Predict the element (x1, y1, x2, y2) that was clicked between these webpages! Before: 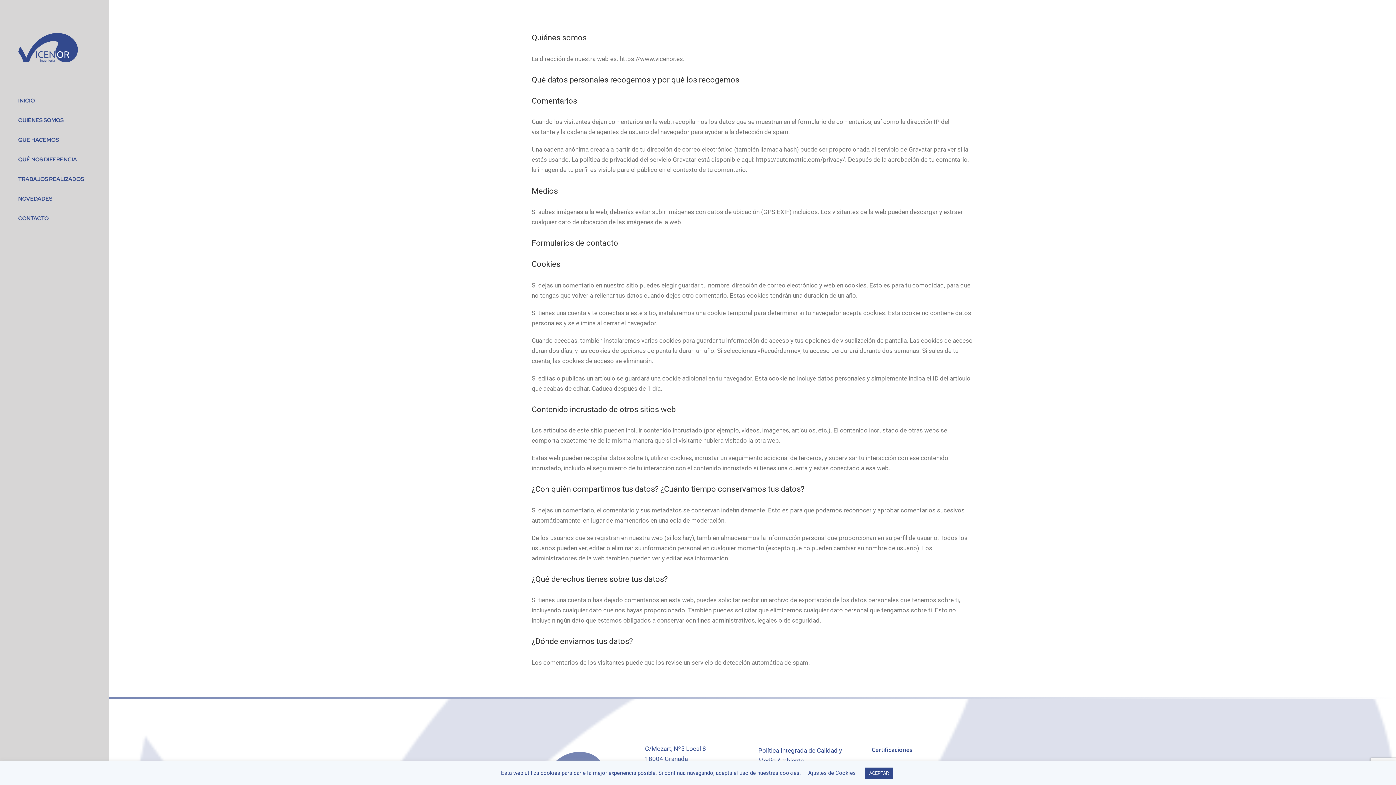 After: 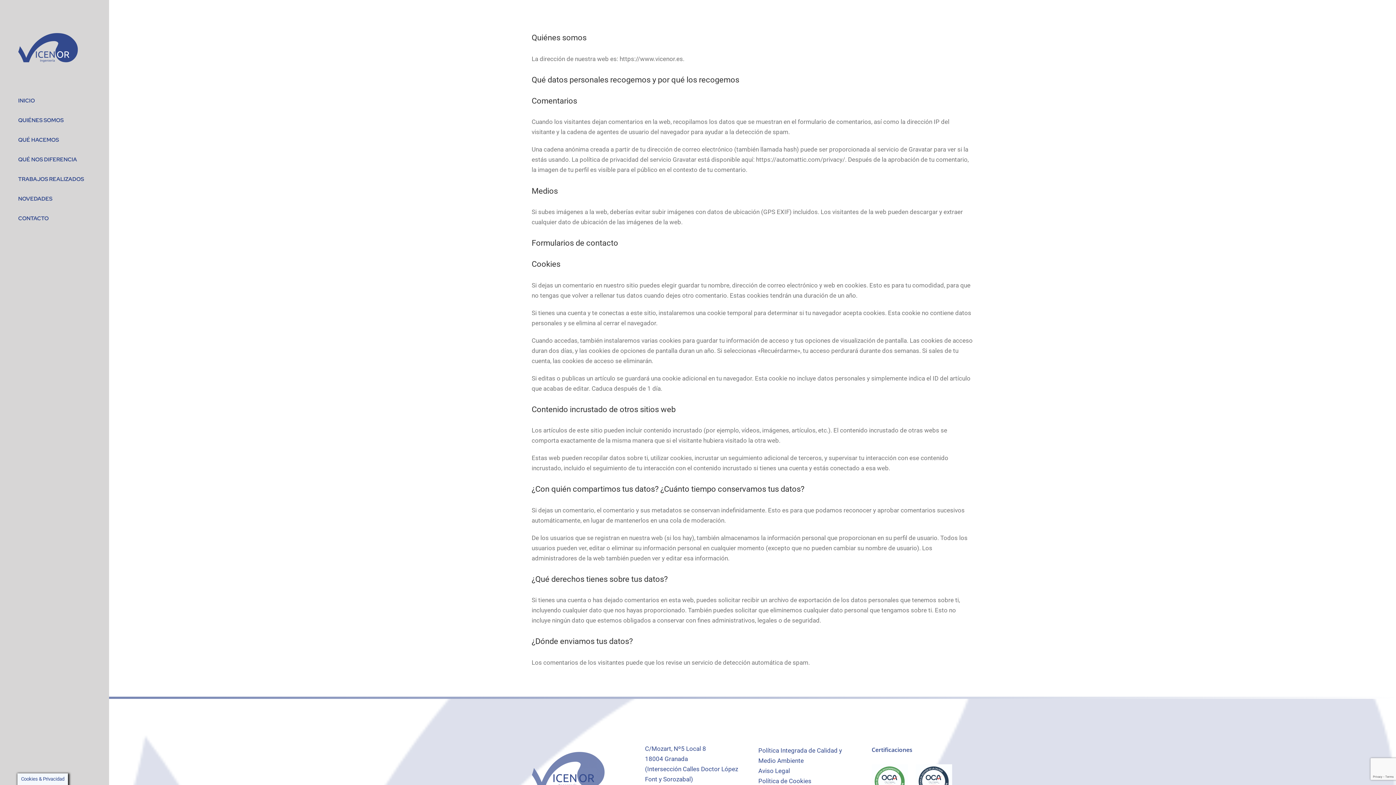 Action: bbox: (865, 768, 893, 779) label: ACEPTAR